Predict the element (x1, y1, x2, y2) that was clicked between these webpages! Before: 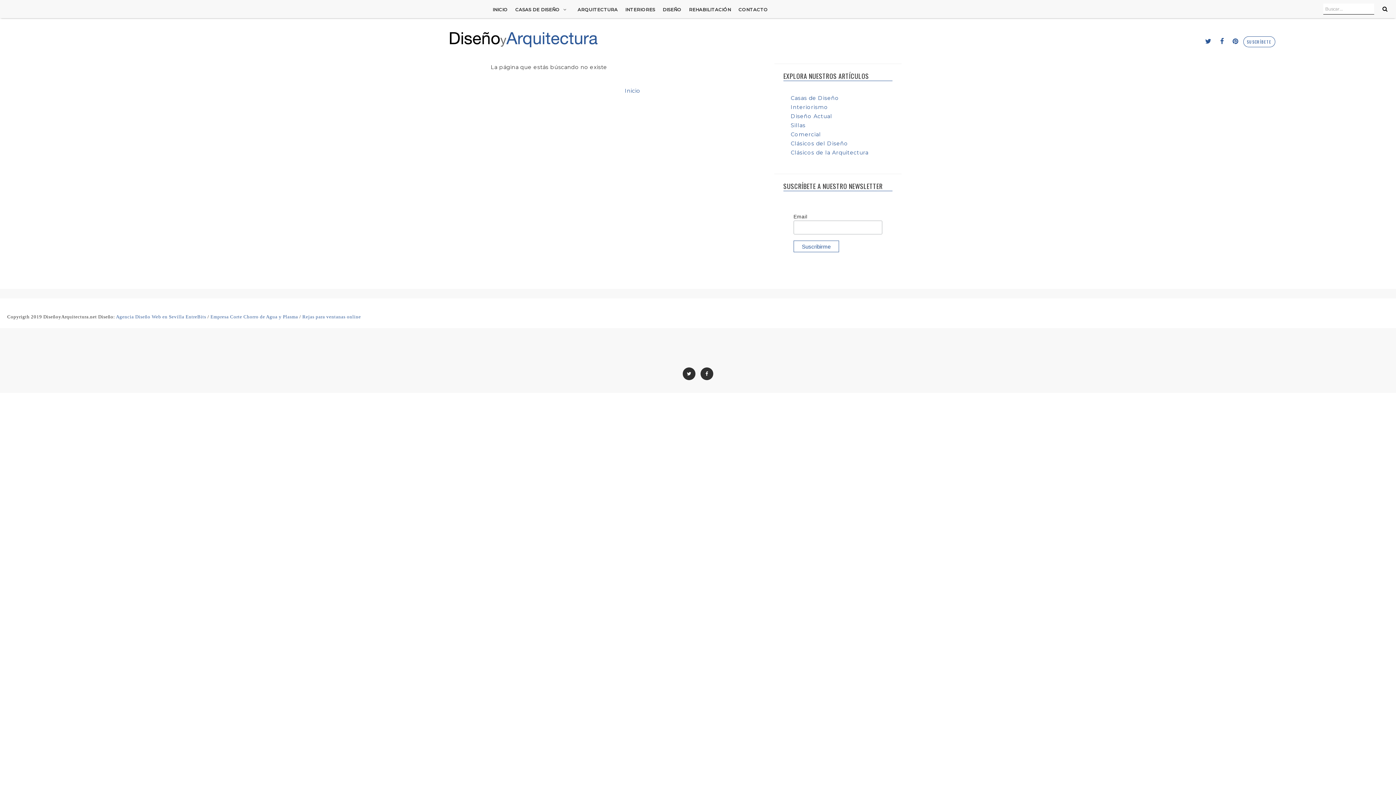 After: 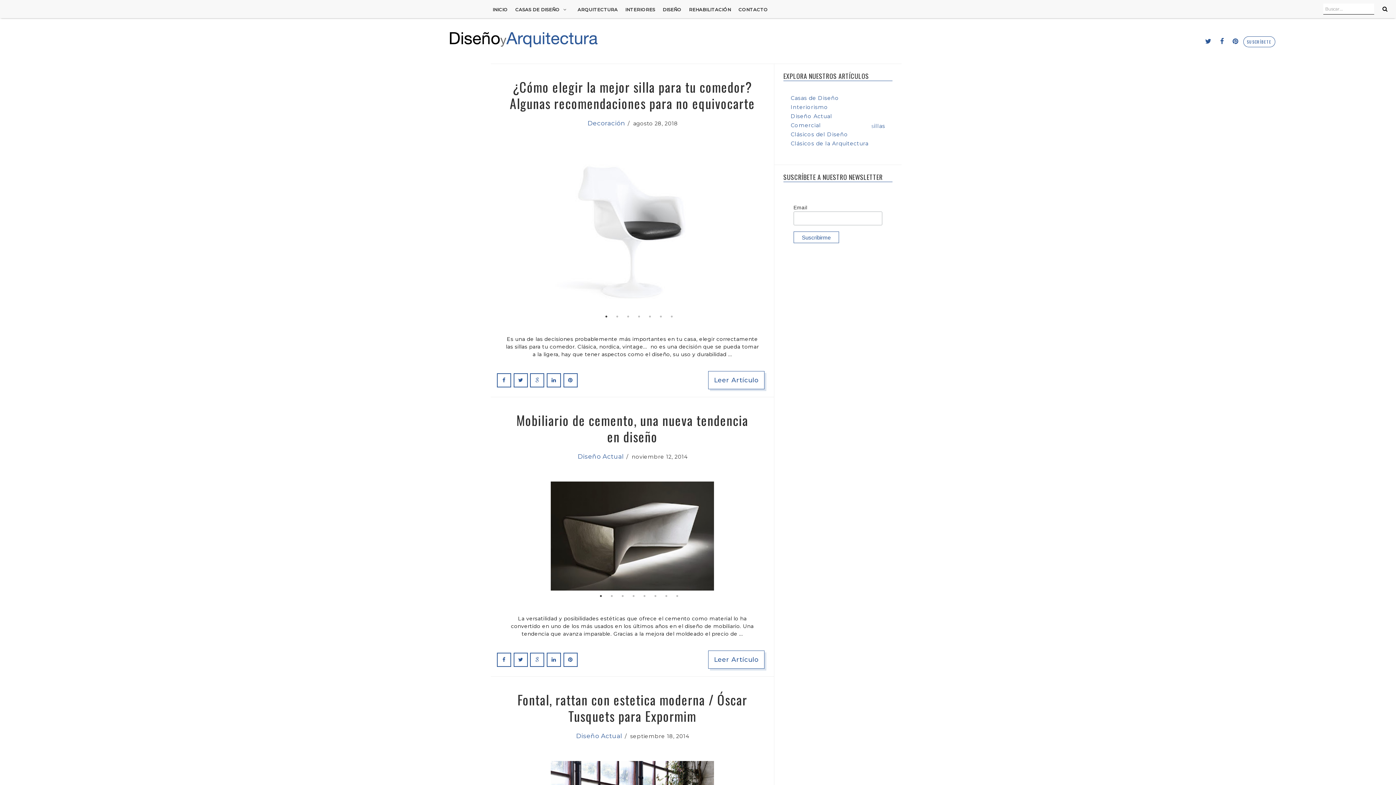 Action: label: Sillas bbox: (790, 122, 805, 128)